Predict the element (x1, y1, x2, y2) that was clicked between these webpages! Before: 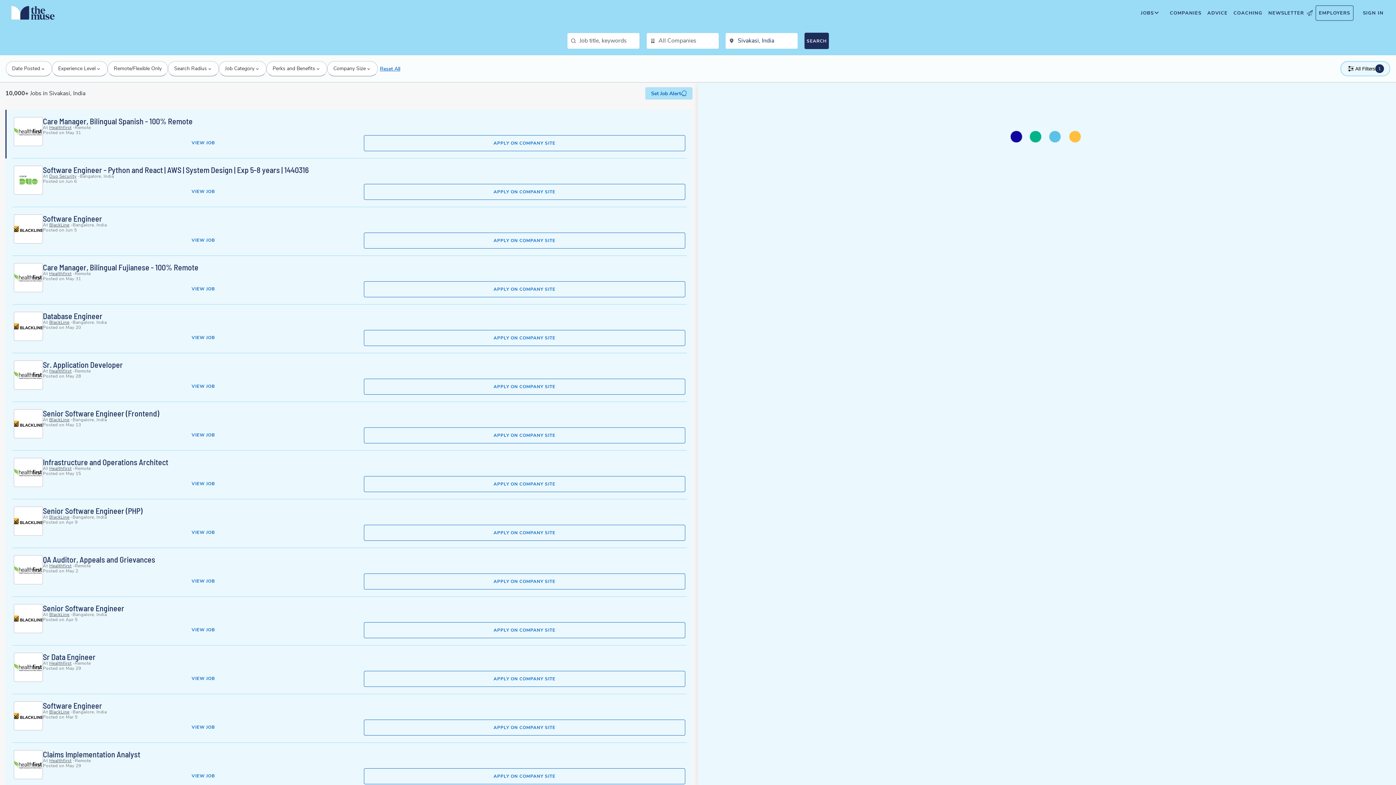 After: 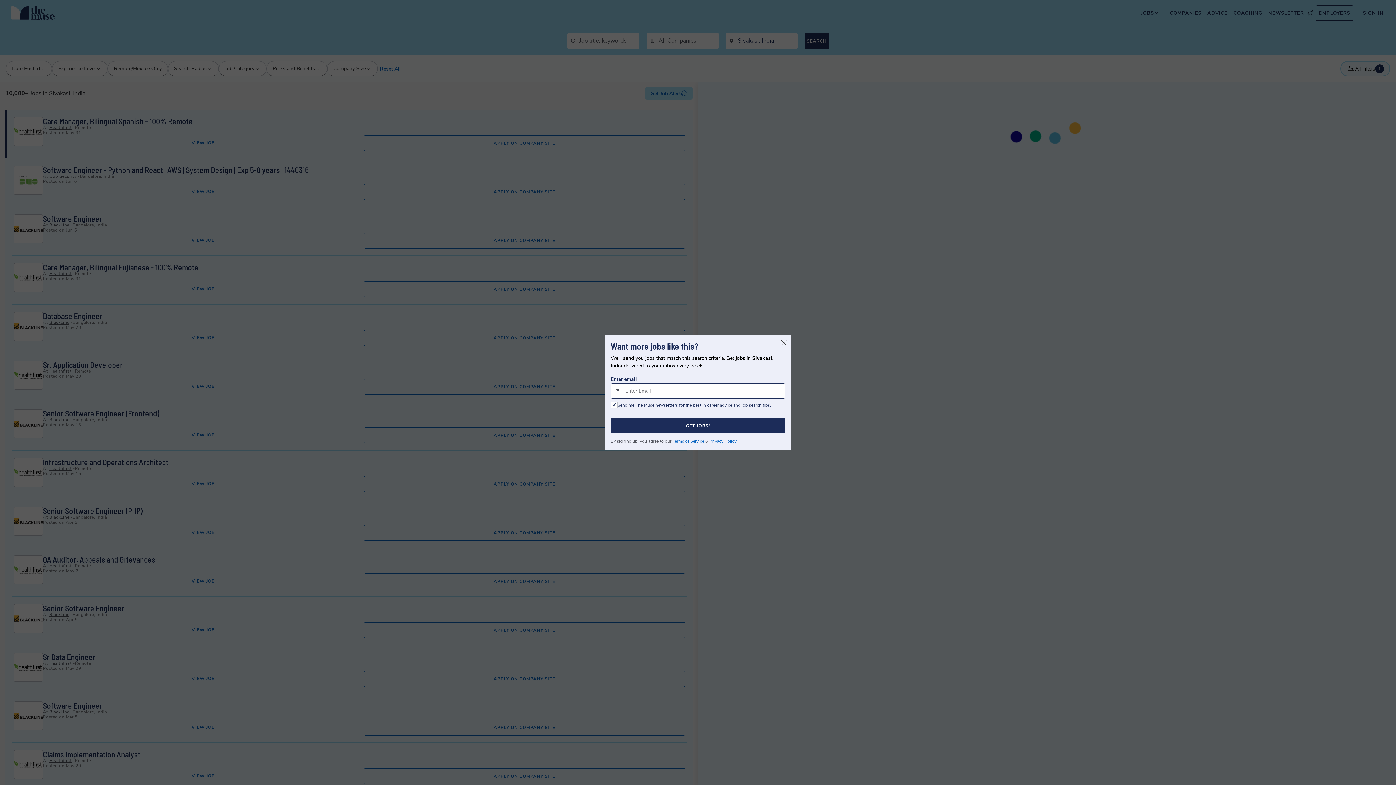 Action: bbox: (645, 87, 692, 99) label: Set Job Alert